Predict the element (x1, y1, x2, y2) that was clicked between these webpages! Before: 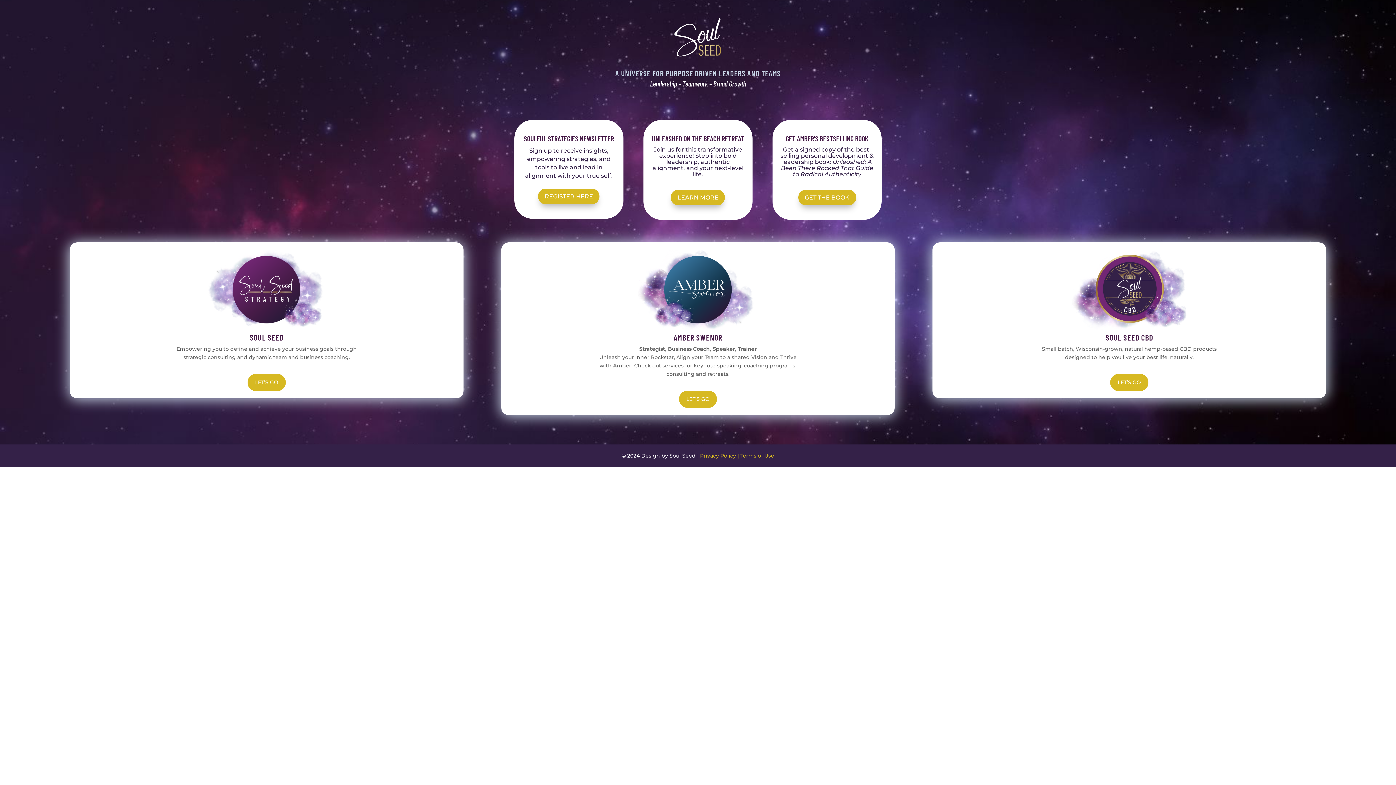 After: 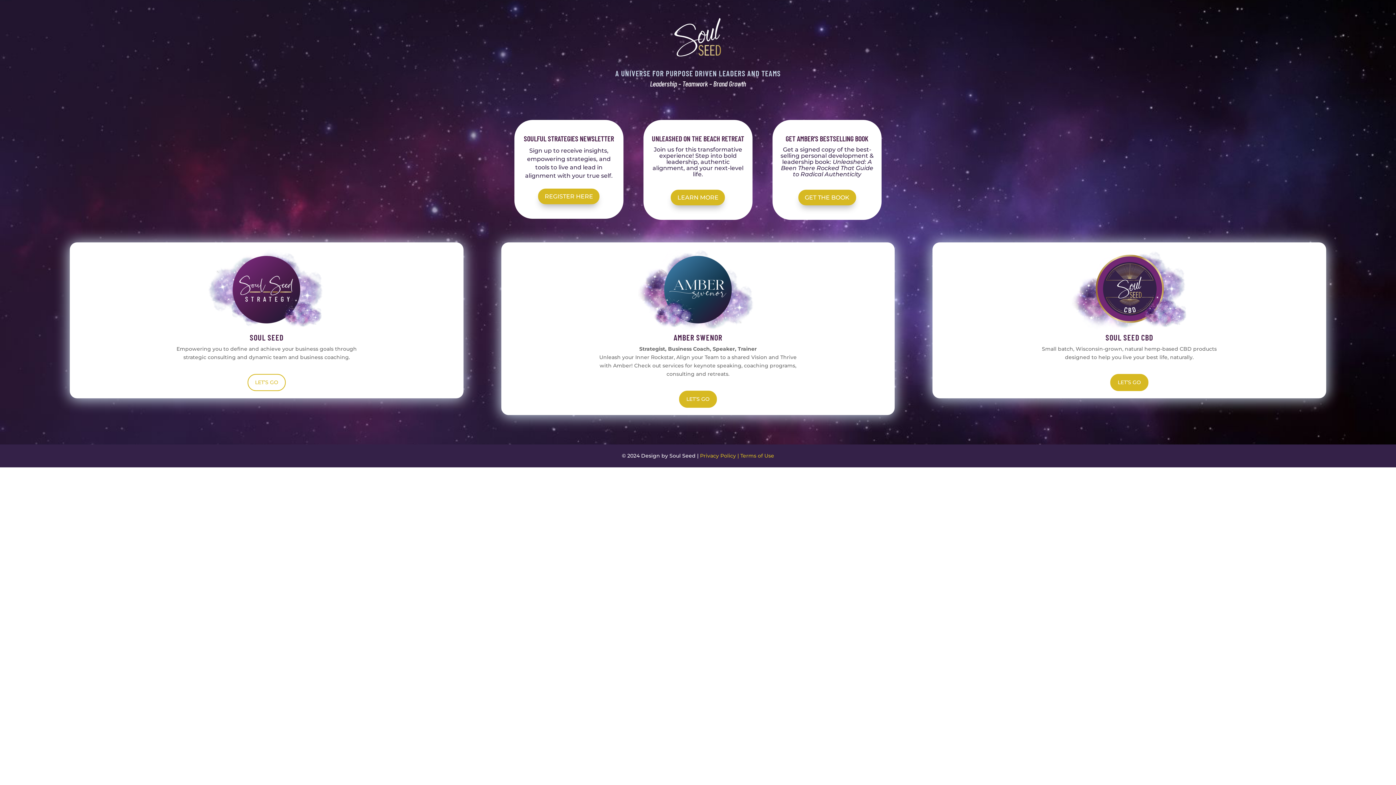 Action: bbox: (247, 374, 285, 391) label: LET’S GO